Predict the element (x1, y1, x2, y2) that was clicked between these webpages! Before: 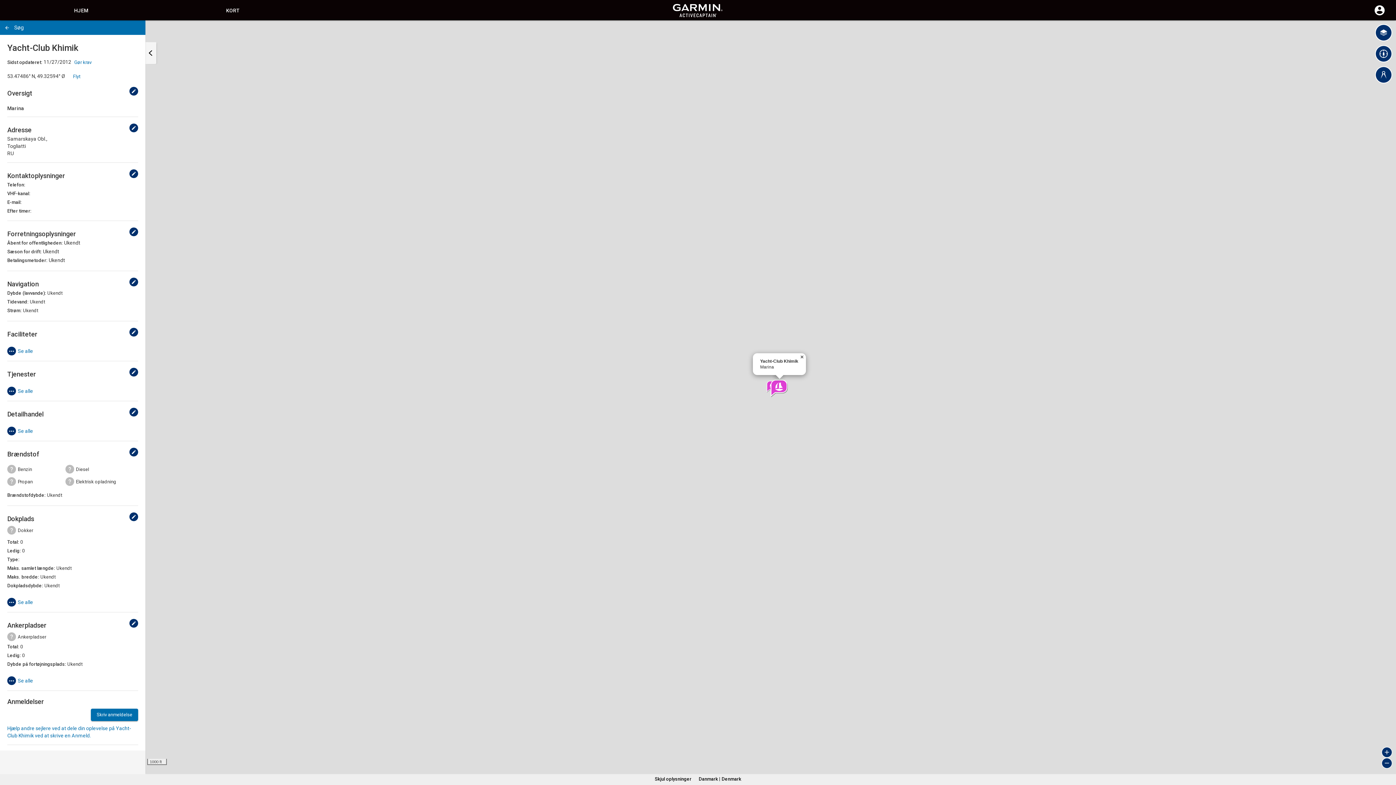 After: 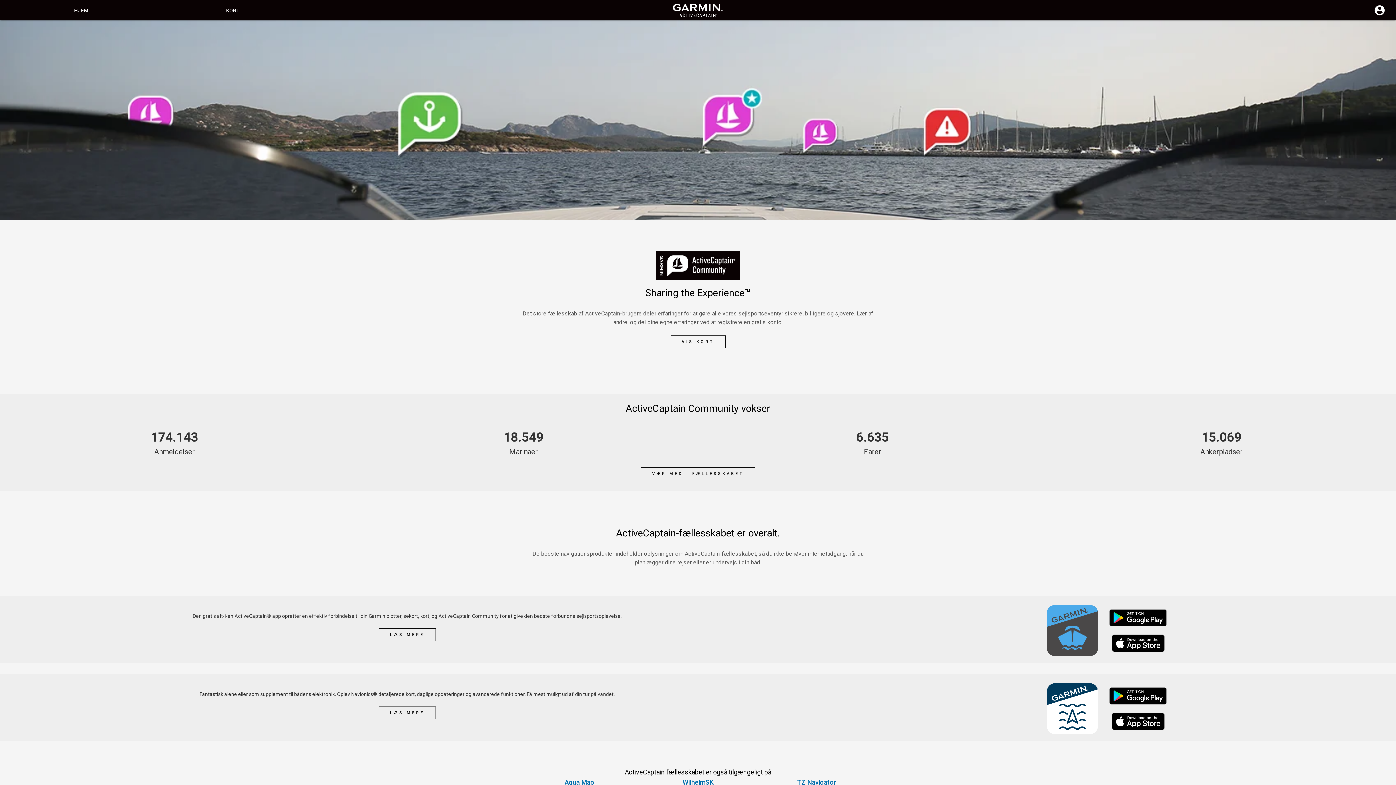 Action: bbox: (470, -4, 925, 20) label: Hjem